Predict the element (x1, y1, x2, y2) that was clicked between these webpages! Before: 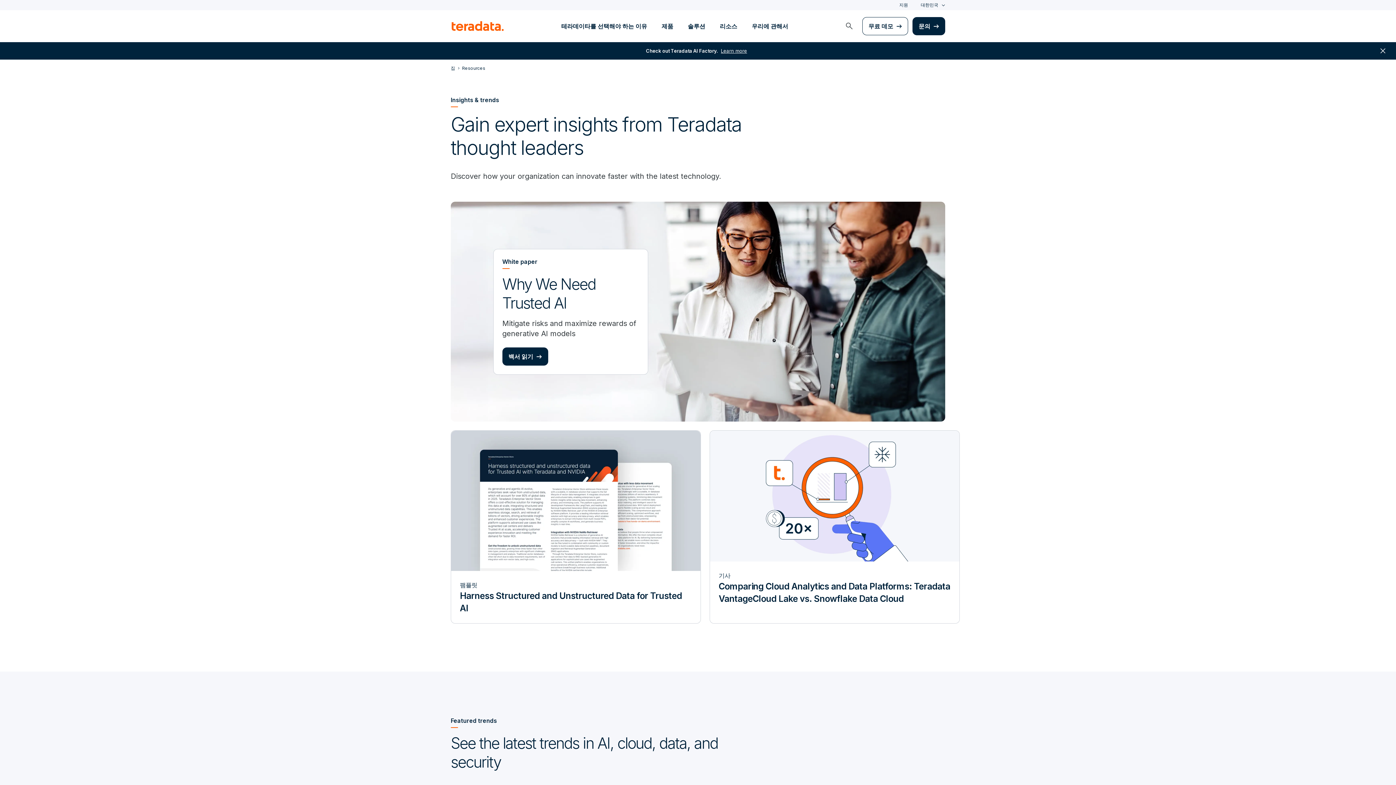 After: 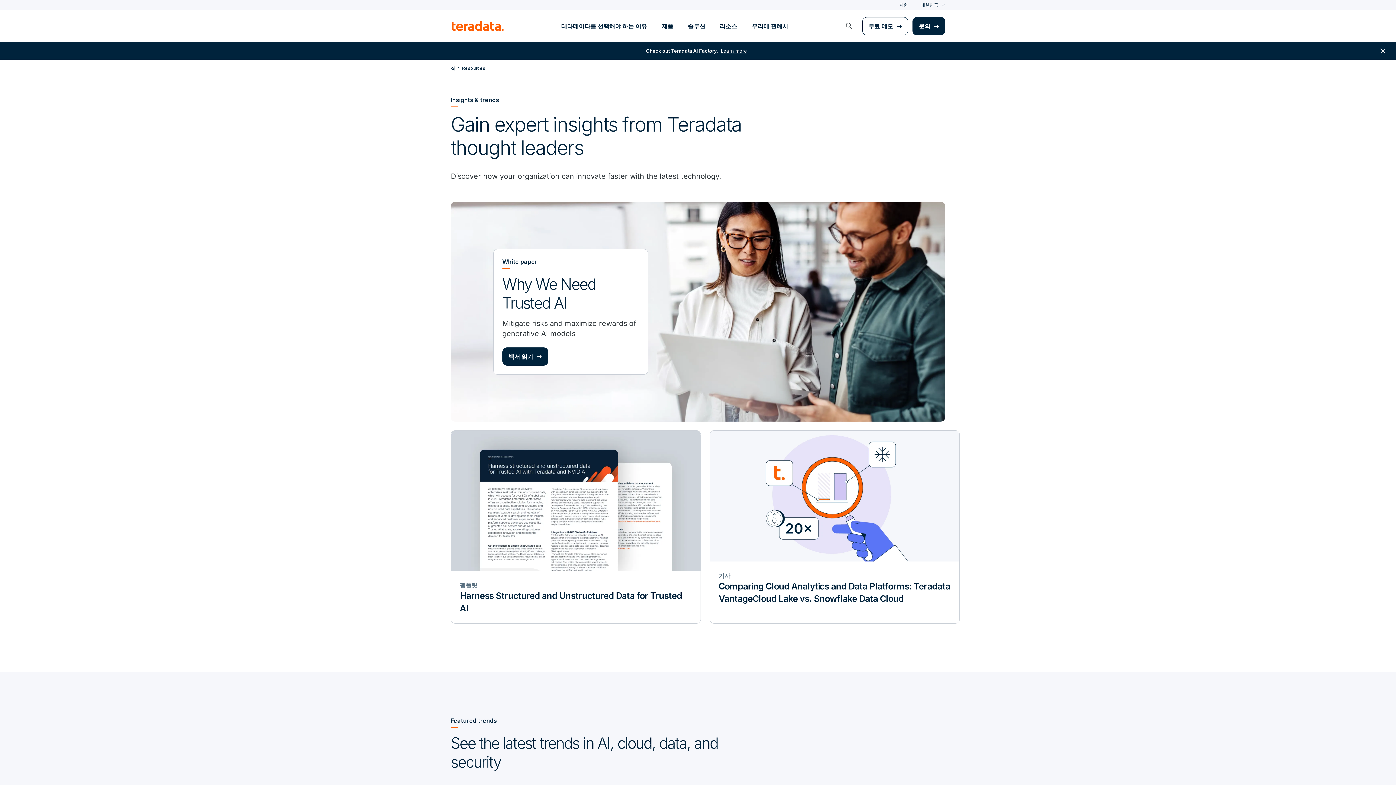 Action: label: Resources bbox: (462, 65, 485, 71)